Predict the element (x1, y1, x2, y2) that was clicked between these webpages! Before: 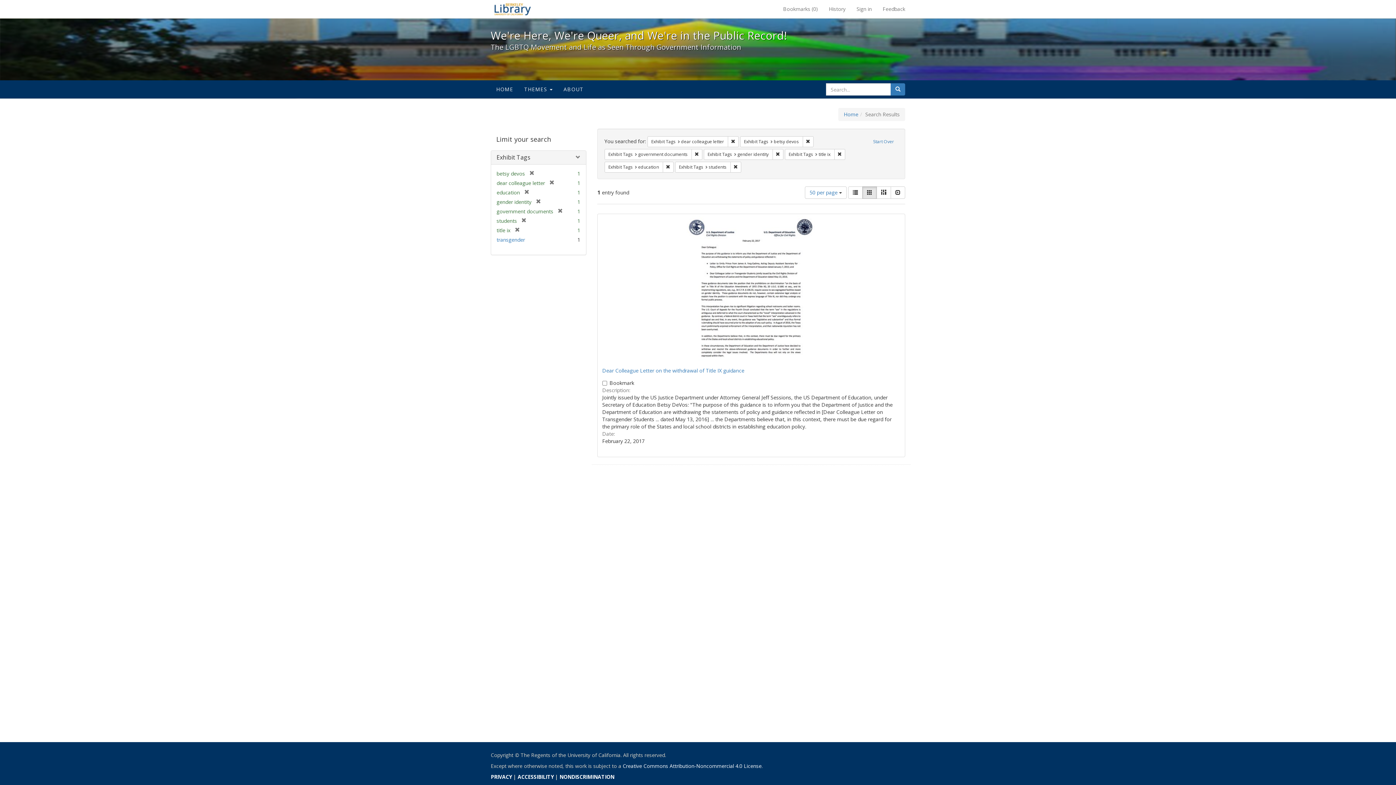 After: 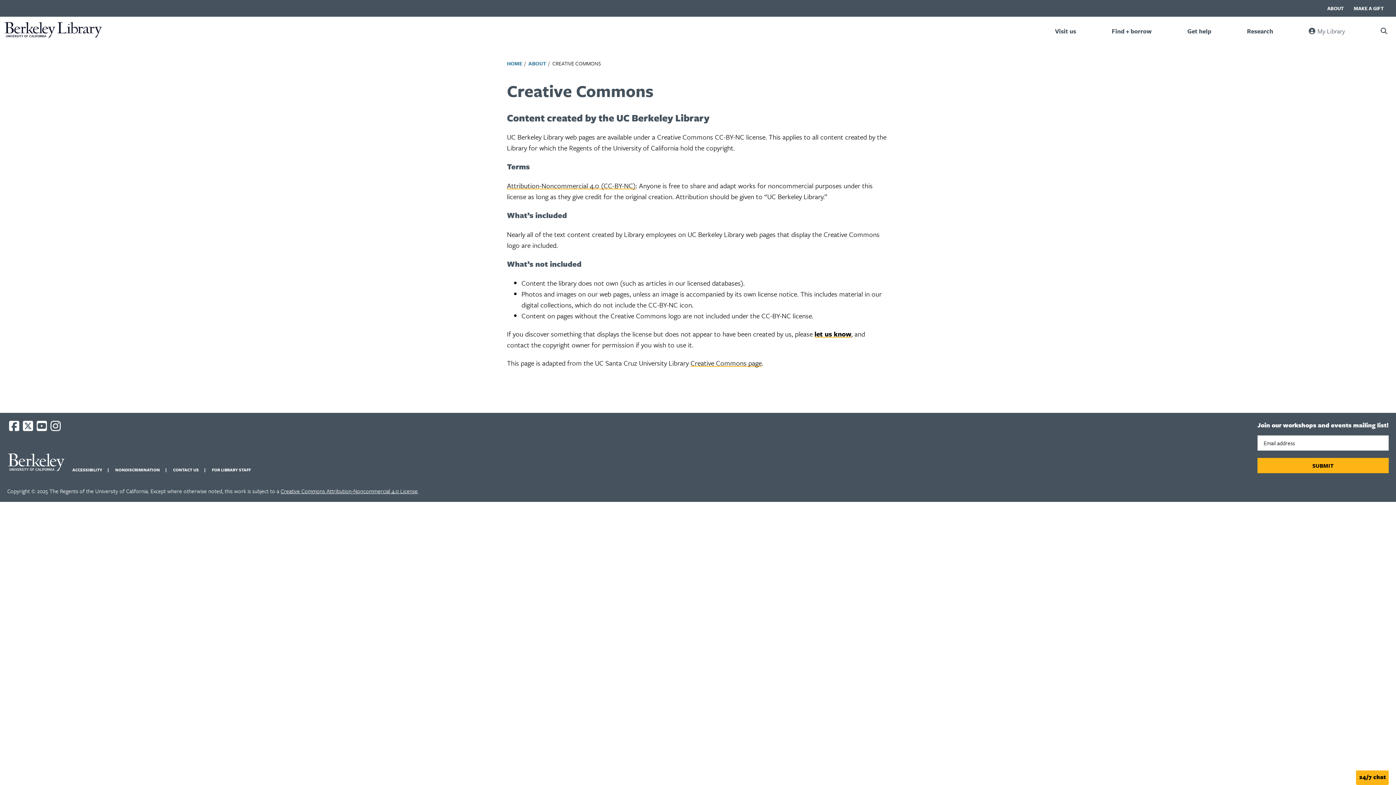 Action: label: Creative Commons Attribution-Noncommercial 4.0 License bbox: (622, 762, 761, 769)